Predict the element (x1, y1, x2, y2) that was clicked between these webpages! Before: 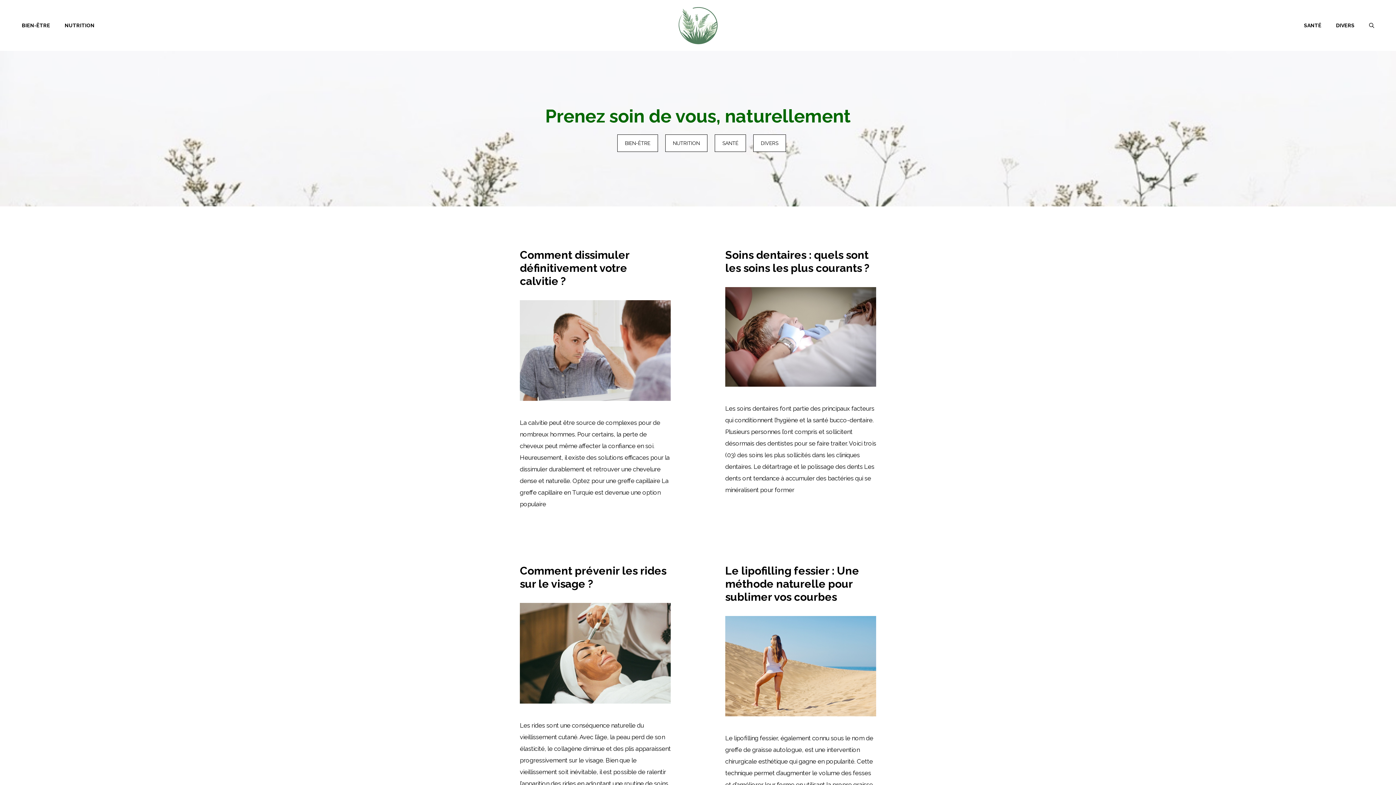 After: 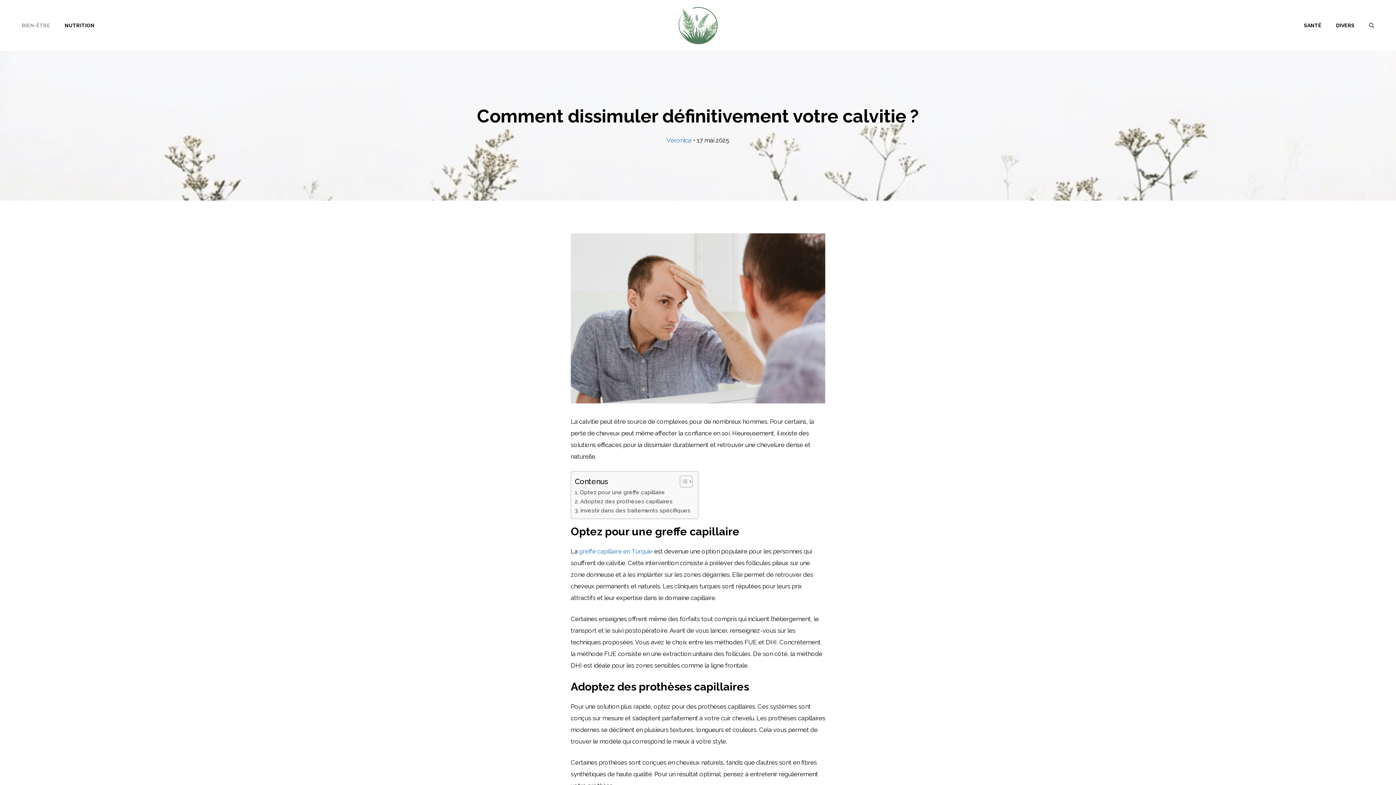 Action: bbox: (520, 248, 629, 287) label: Comment dissimuler définitivement votre calvitie ?